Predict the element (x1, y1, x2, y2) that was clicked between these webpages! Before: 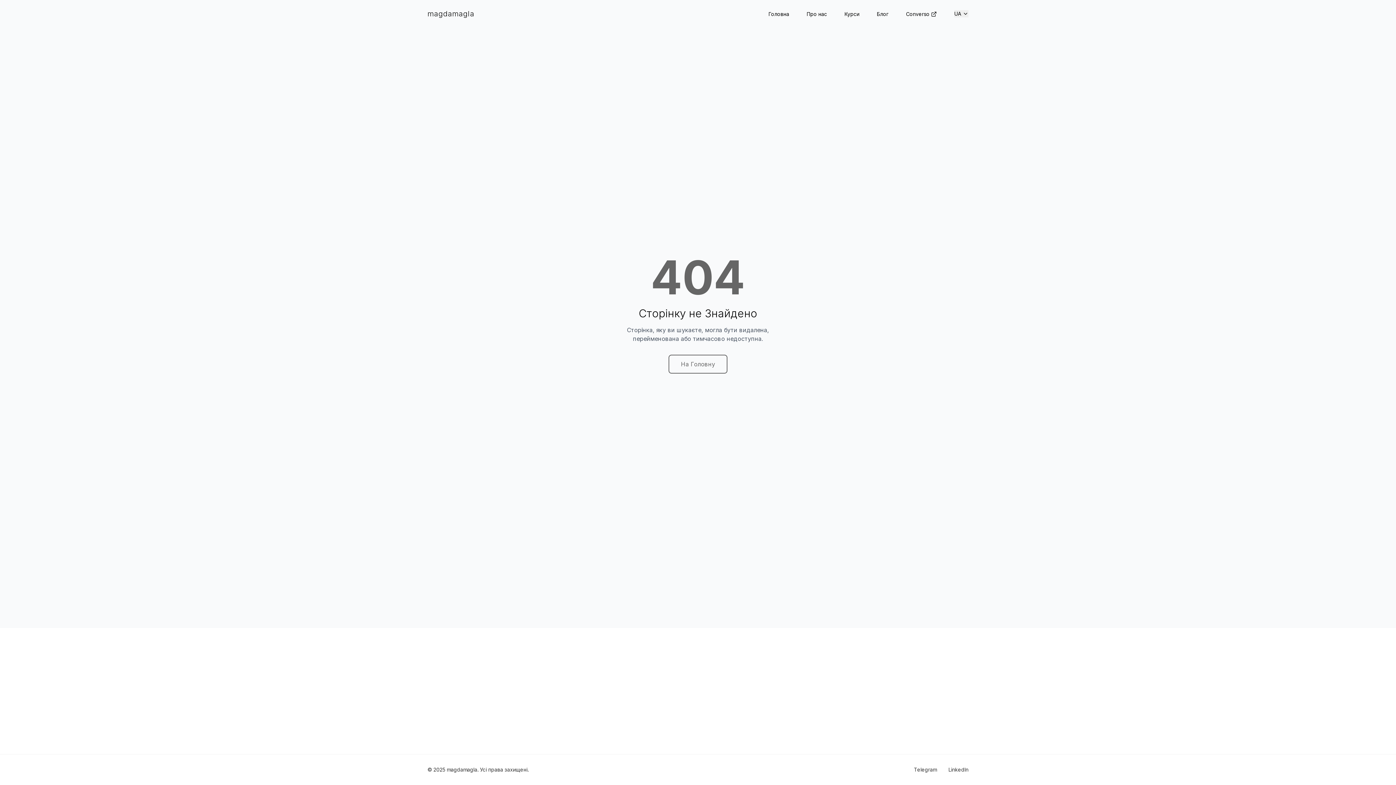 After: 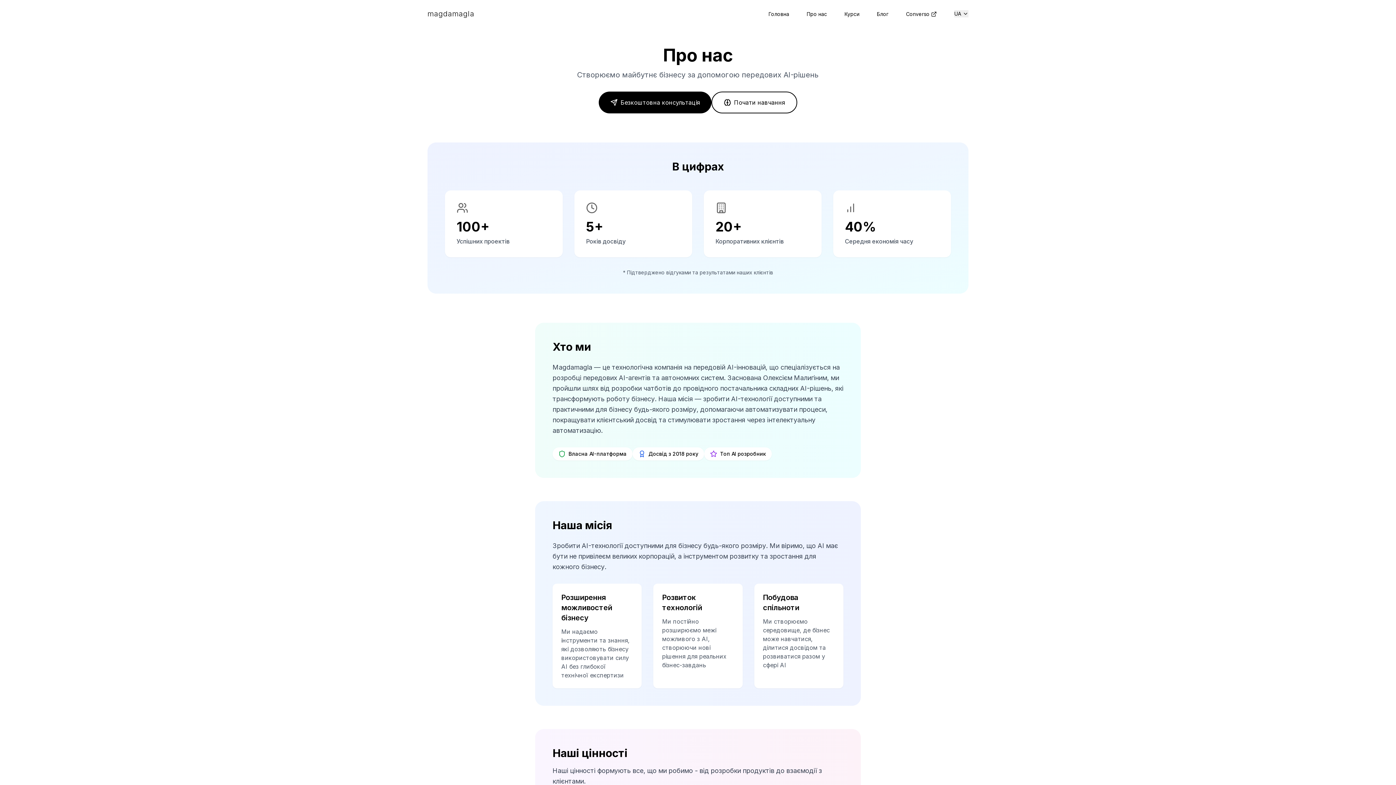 Action: label: Про нас bbox: (806, 10, 827, 17)